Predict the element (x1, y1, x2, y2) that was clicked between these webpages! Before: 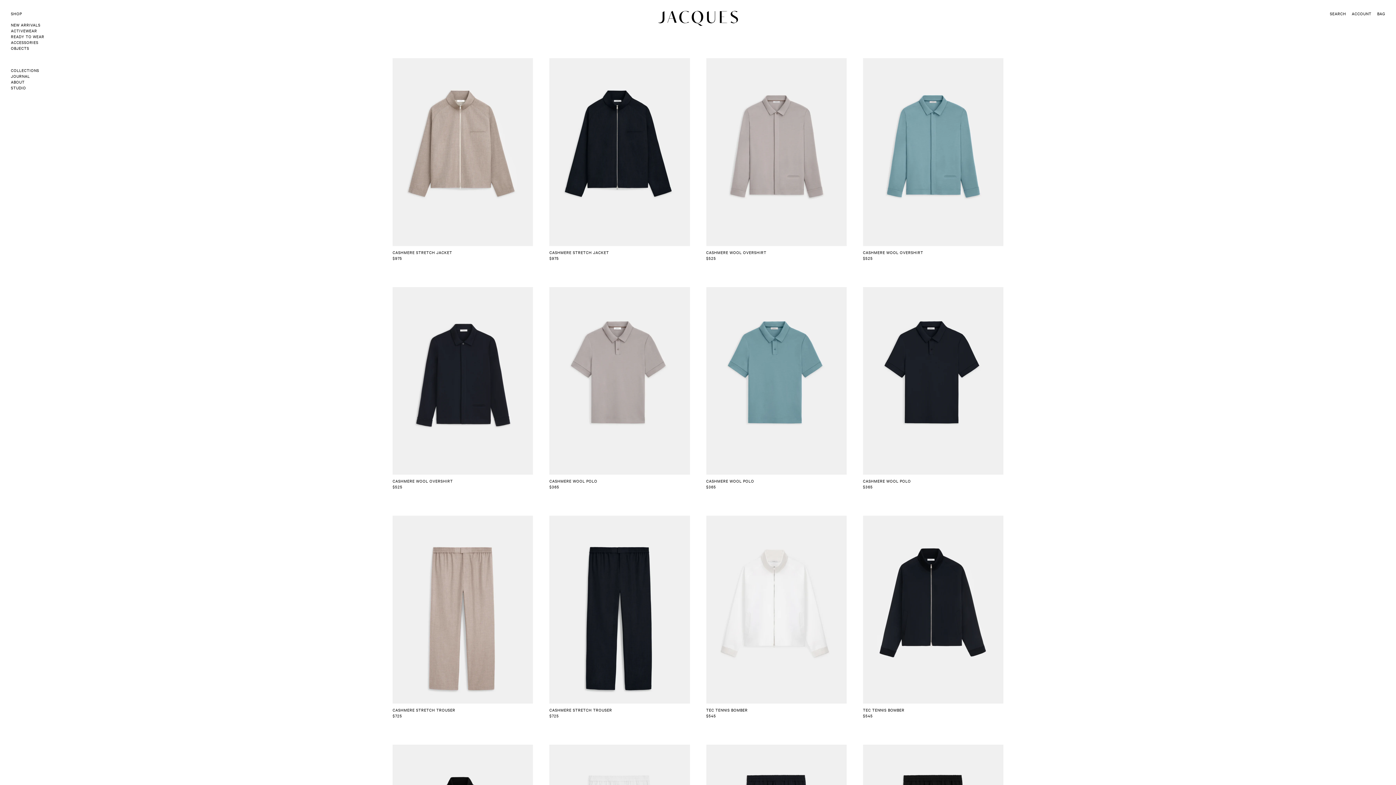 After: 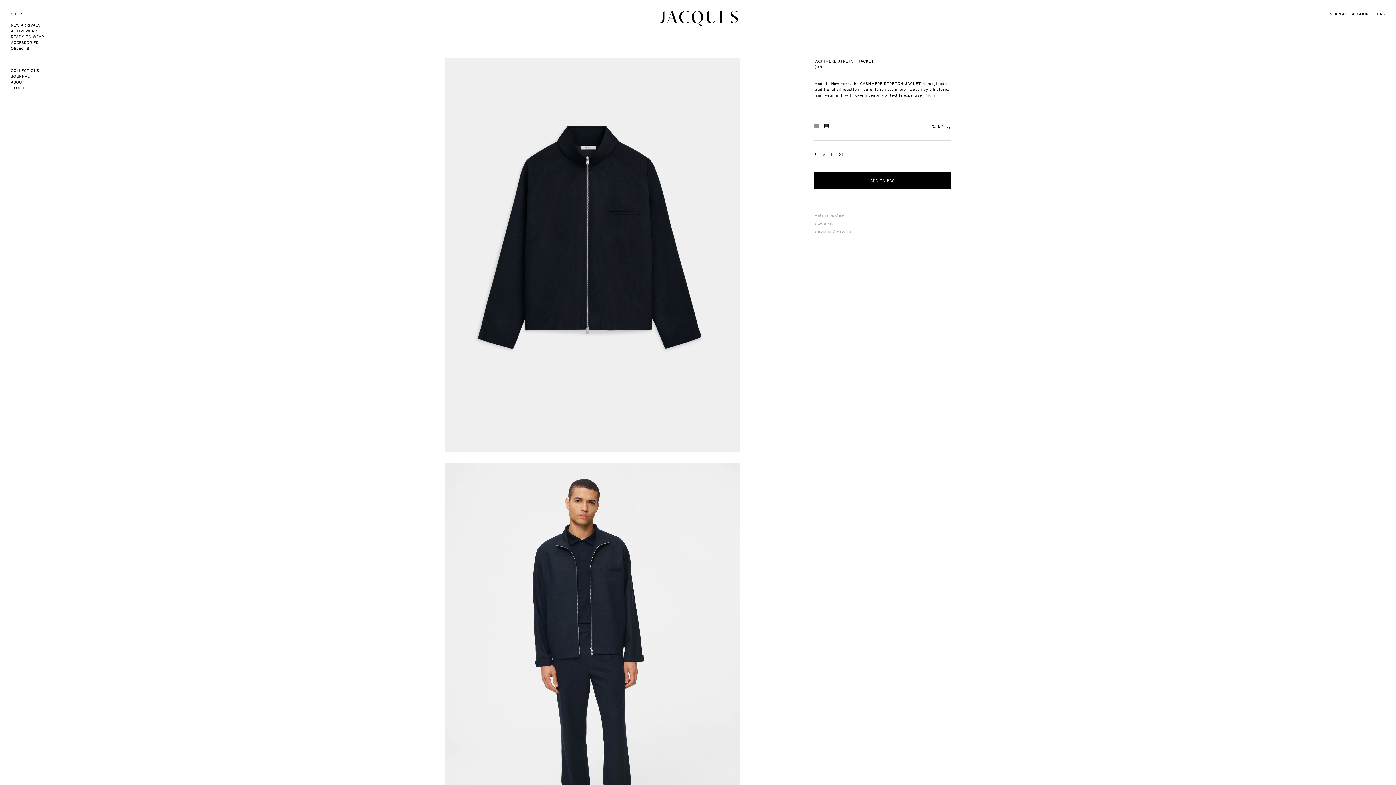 Action: bbox: (557, 264, 562, 269)